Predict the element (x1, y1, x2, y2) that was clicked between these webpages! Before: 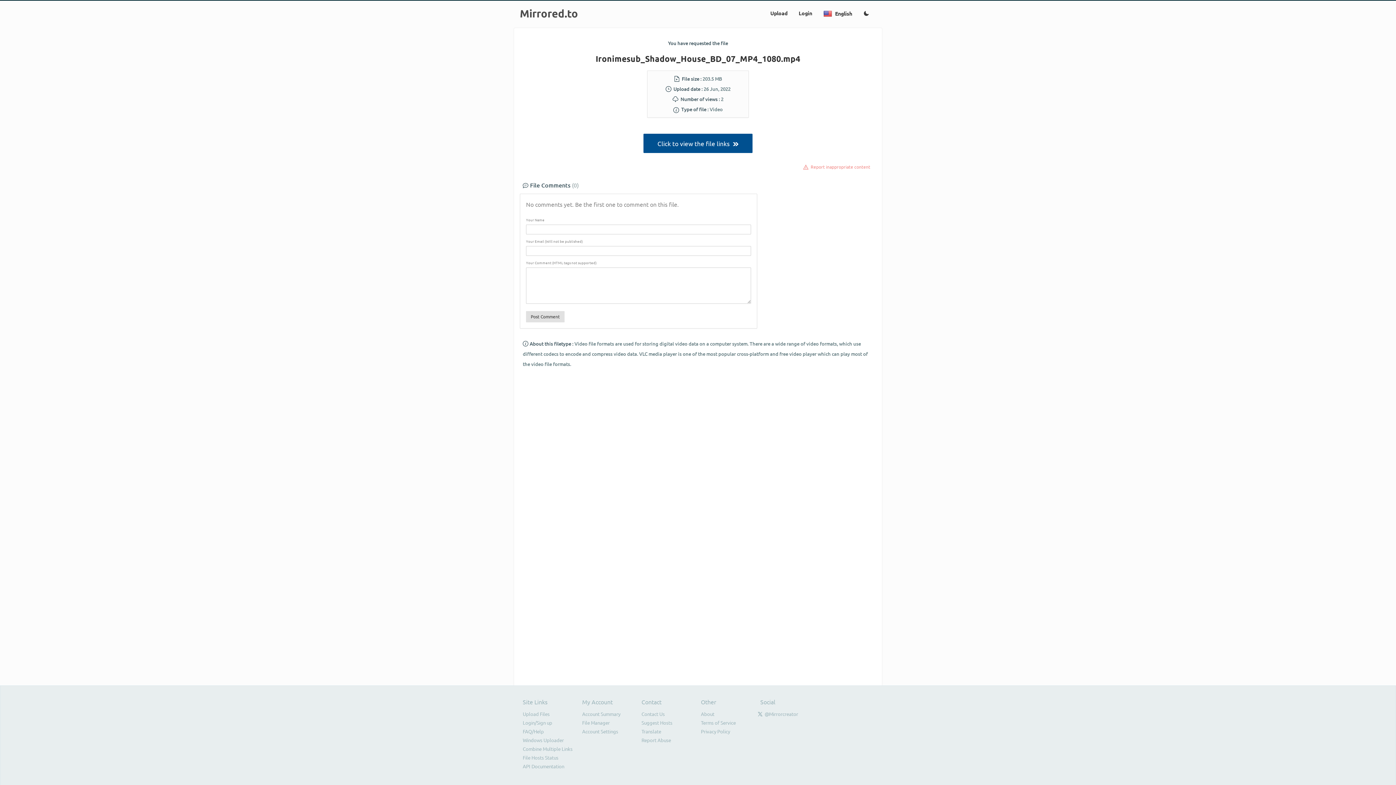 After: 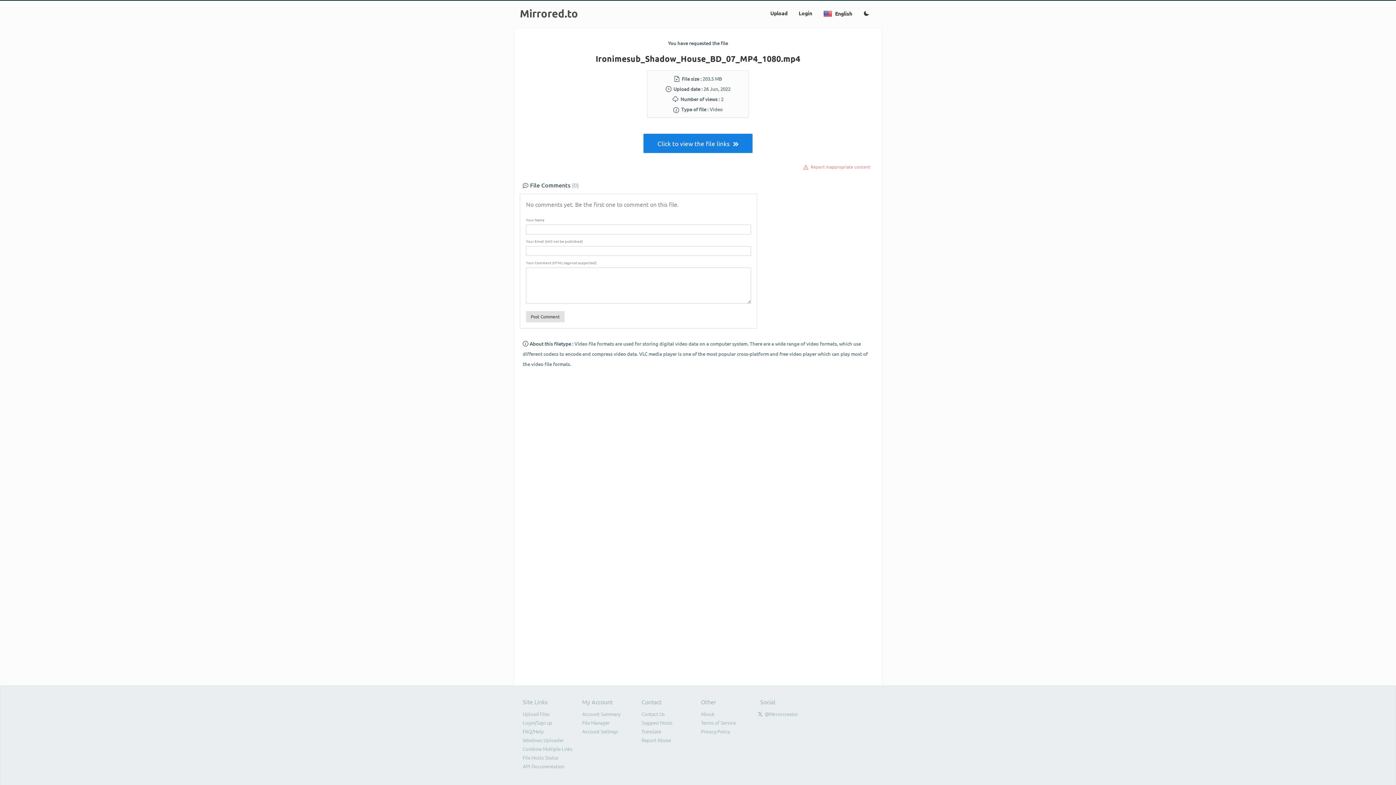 Action: label: Click to view the file links   bbox: (643, 133, 752, 153)